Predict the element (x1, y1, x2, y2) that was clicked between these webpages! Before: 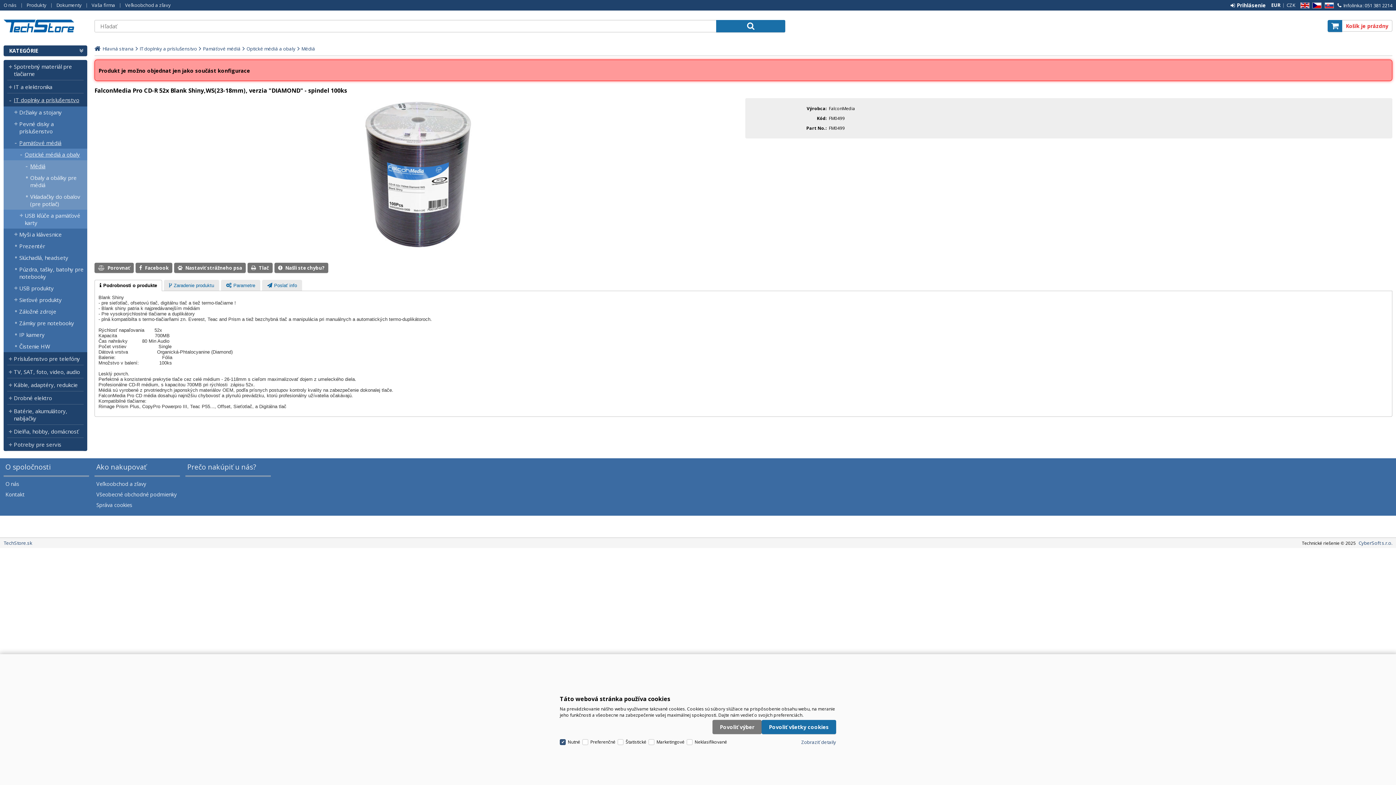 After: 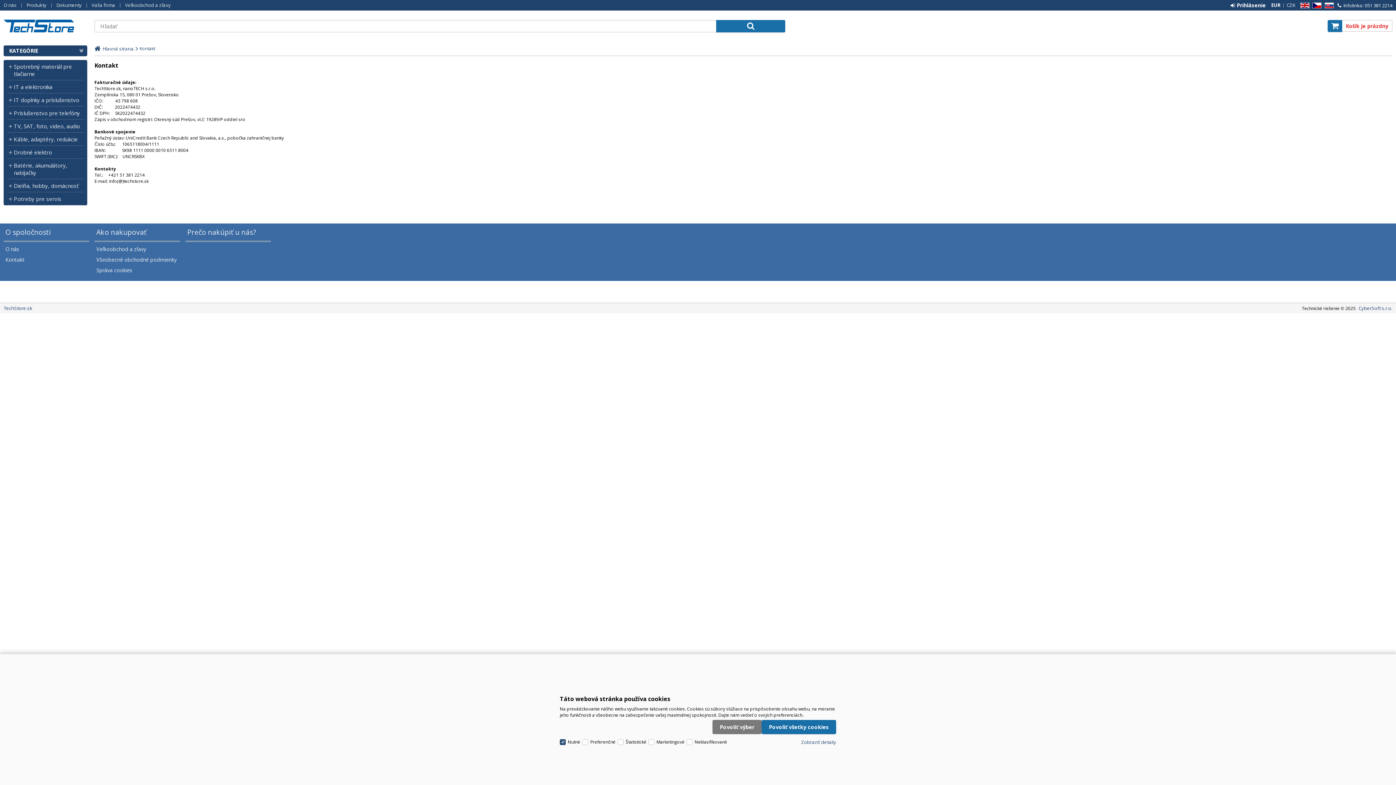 Action: label: Kontakt bbox: (3, 491, 89, 501)